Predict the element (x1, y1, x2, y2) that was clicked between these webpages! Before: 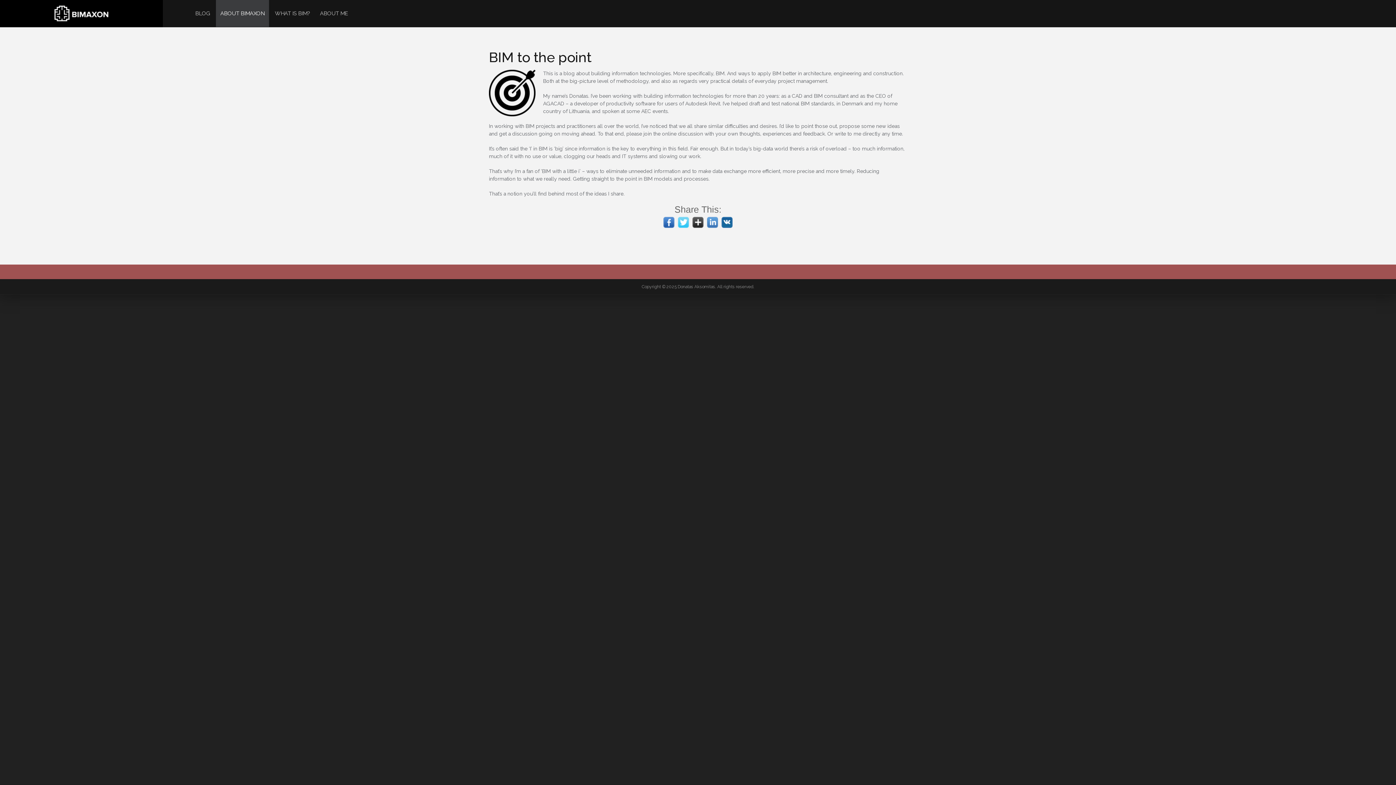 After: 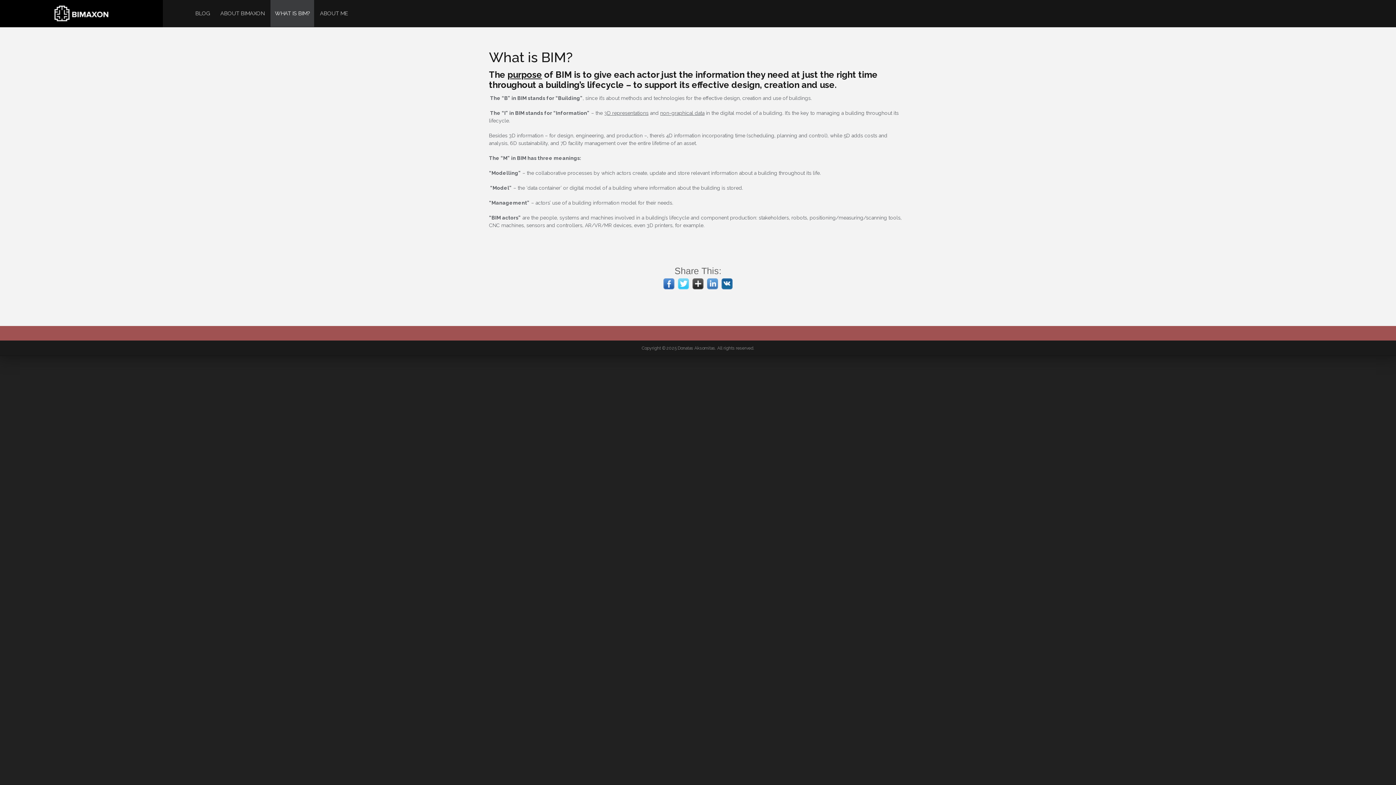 Action: bbox: (270, 0, 314, 26) label: WHAT IS BIM?